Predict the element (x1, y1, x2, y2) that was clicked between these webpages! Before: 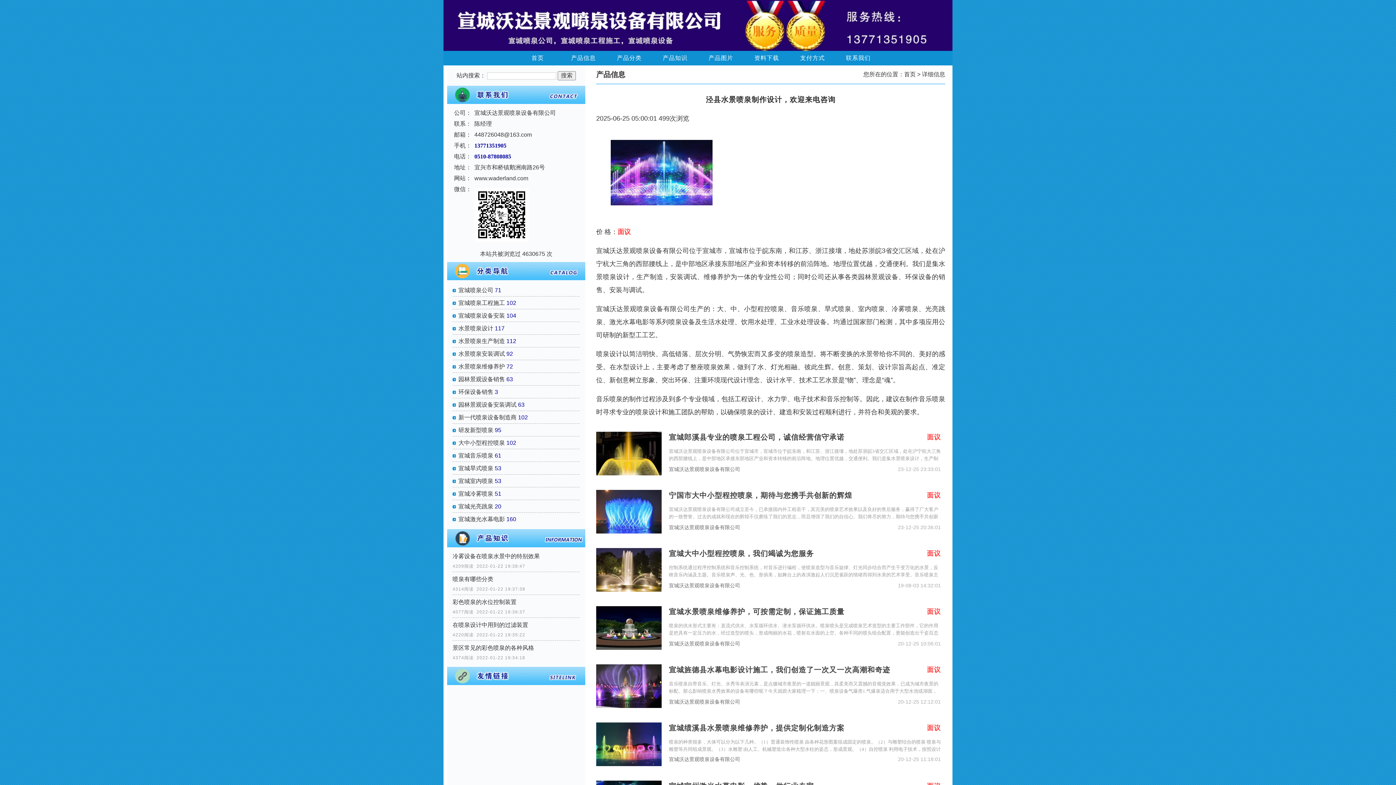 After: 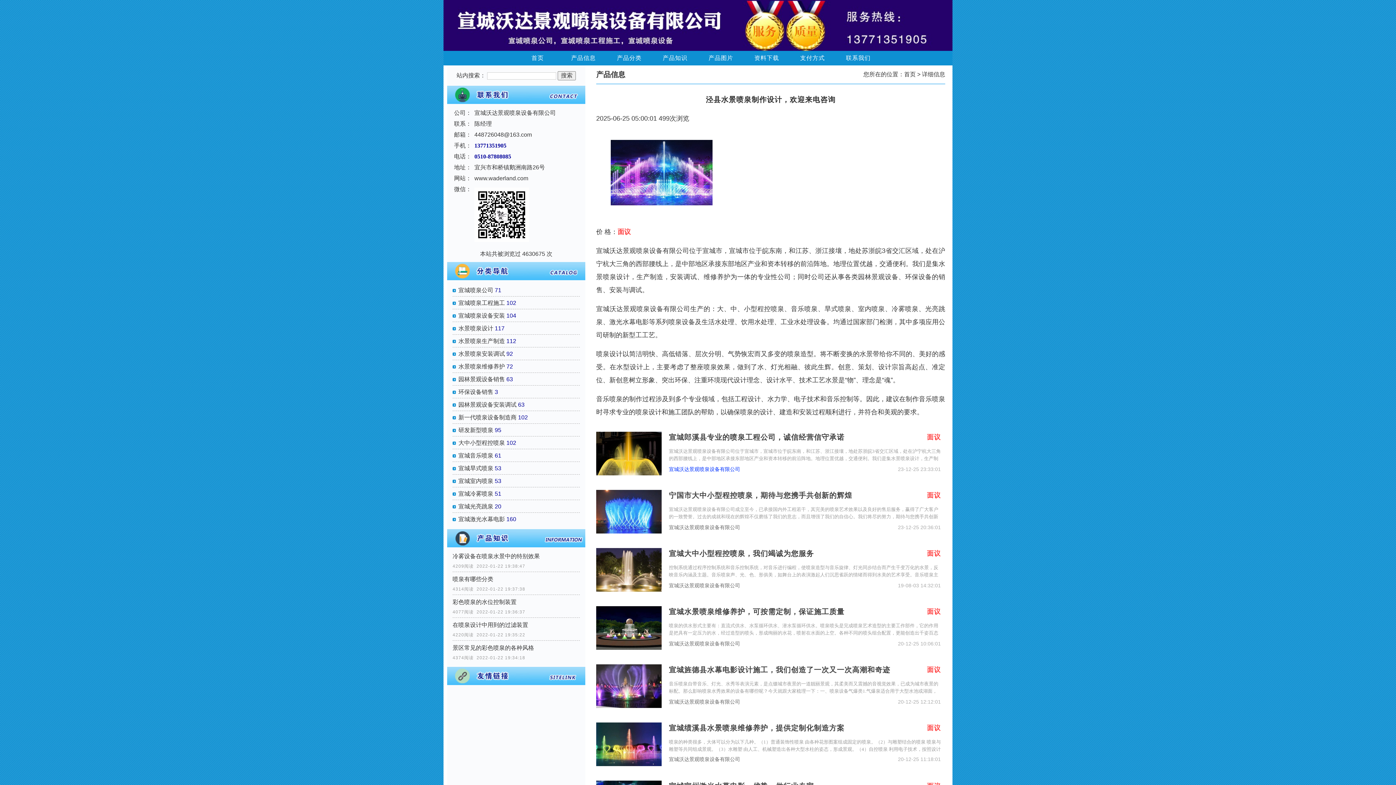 Action: label: 宣城沃达景观喷泉设备有限公司 bbox: (669, 466, 740, 472)